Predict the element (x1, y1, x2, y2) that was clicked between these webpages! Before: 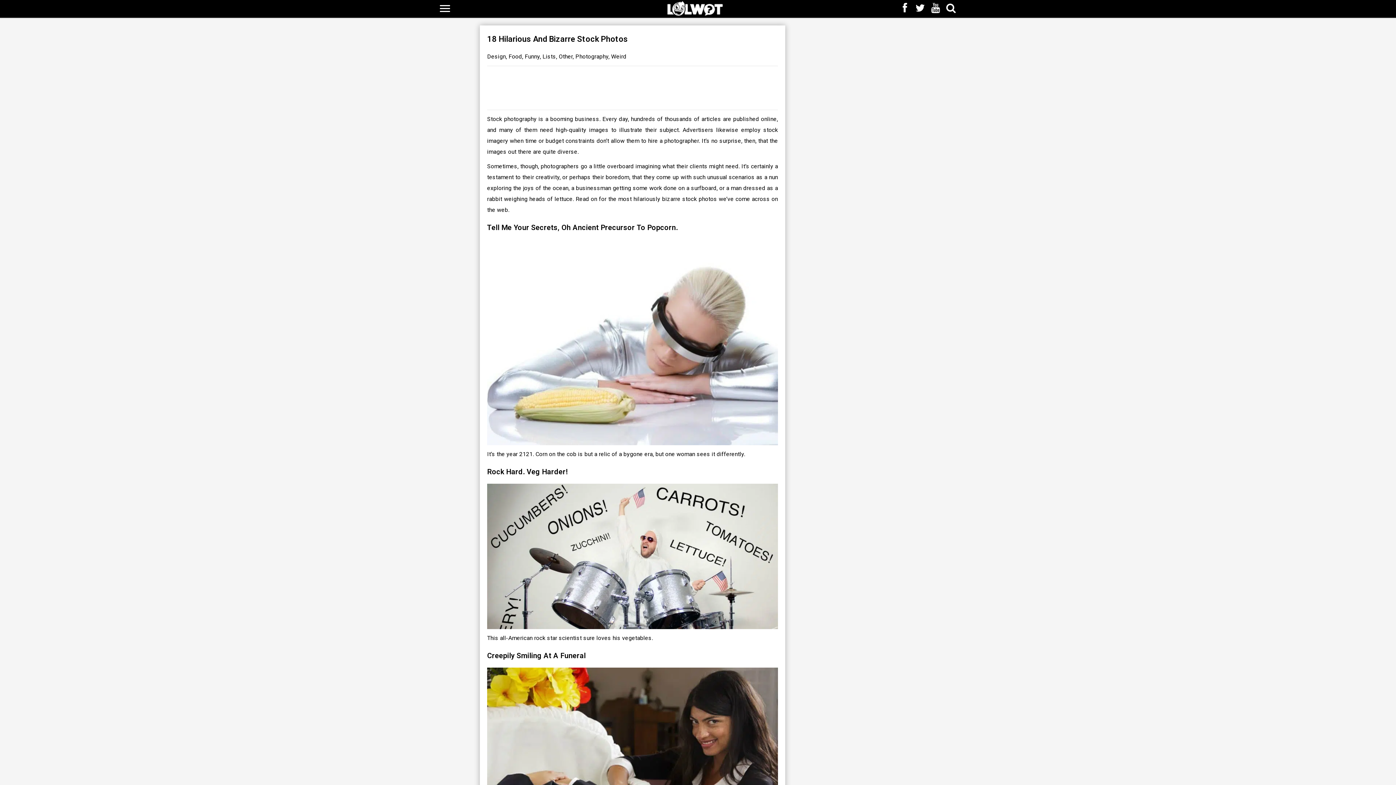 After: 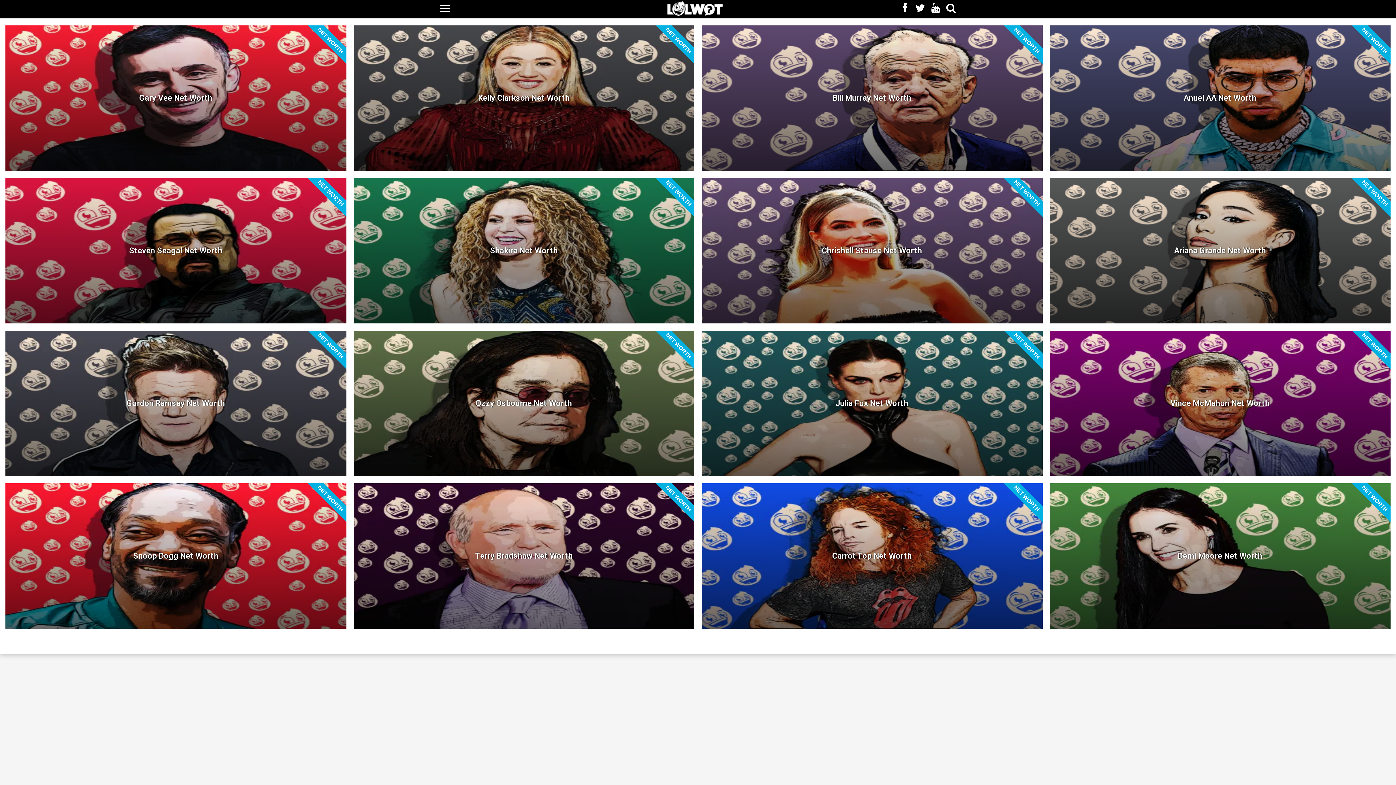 Action: bbox: (667, 0, 722, 15)